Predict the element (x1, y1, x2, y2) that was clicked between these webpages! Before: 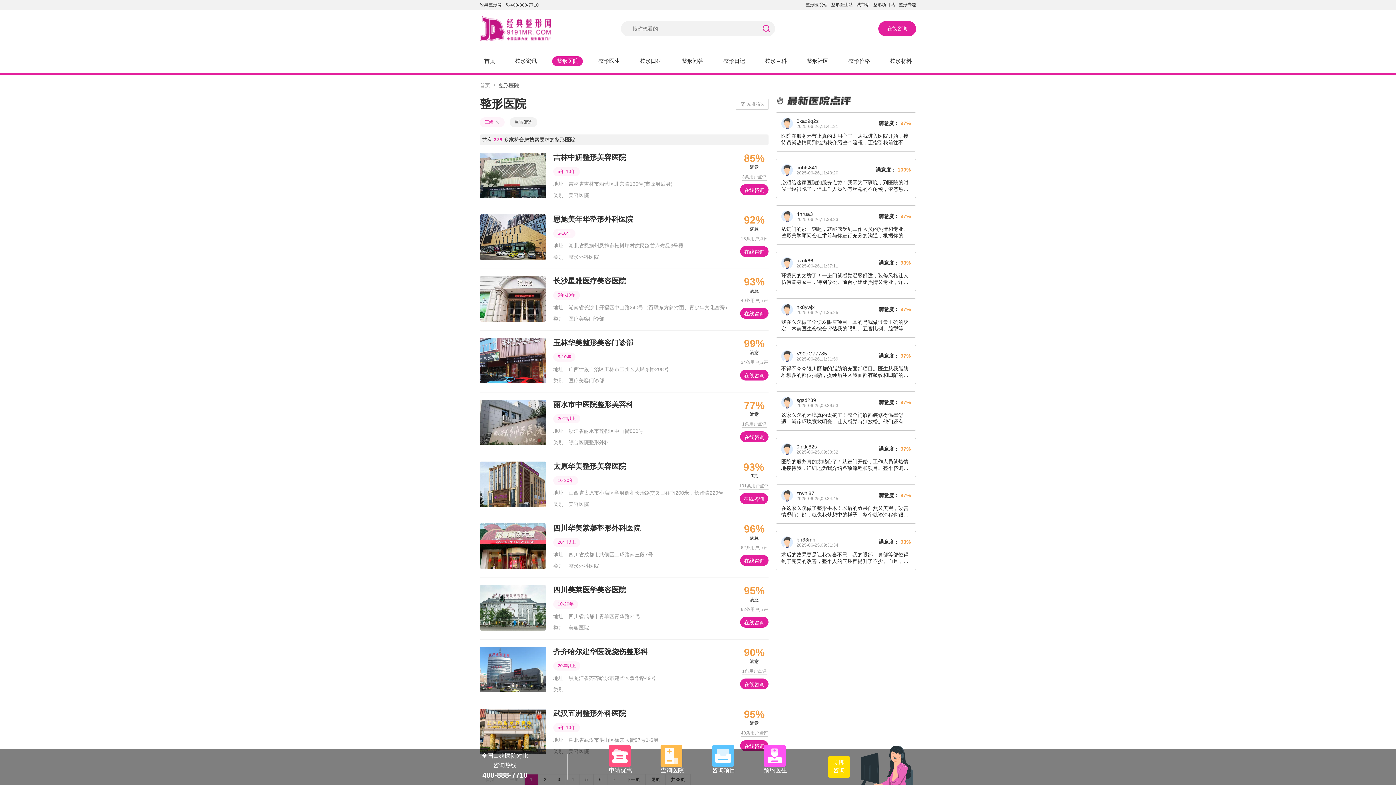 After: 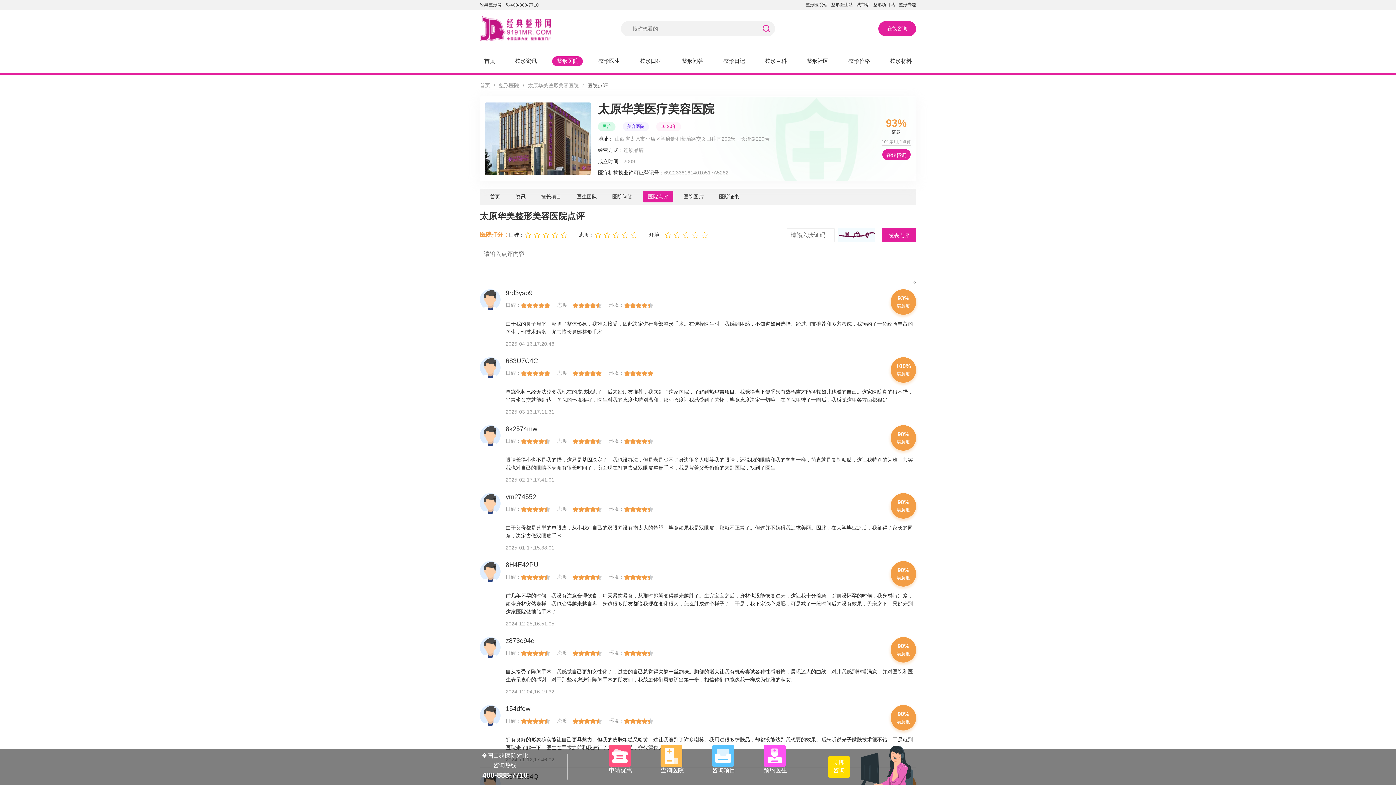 Action: label: 101条用户点评 bbox: (739, 483, 768, 489)